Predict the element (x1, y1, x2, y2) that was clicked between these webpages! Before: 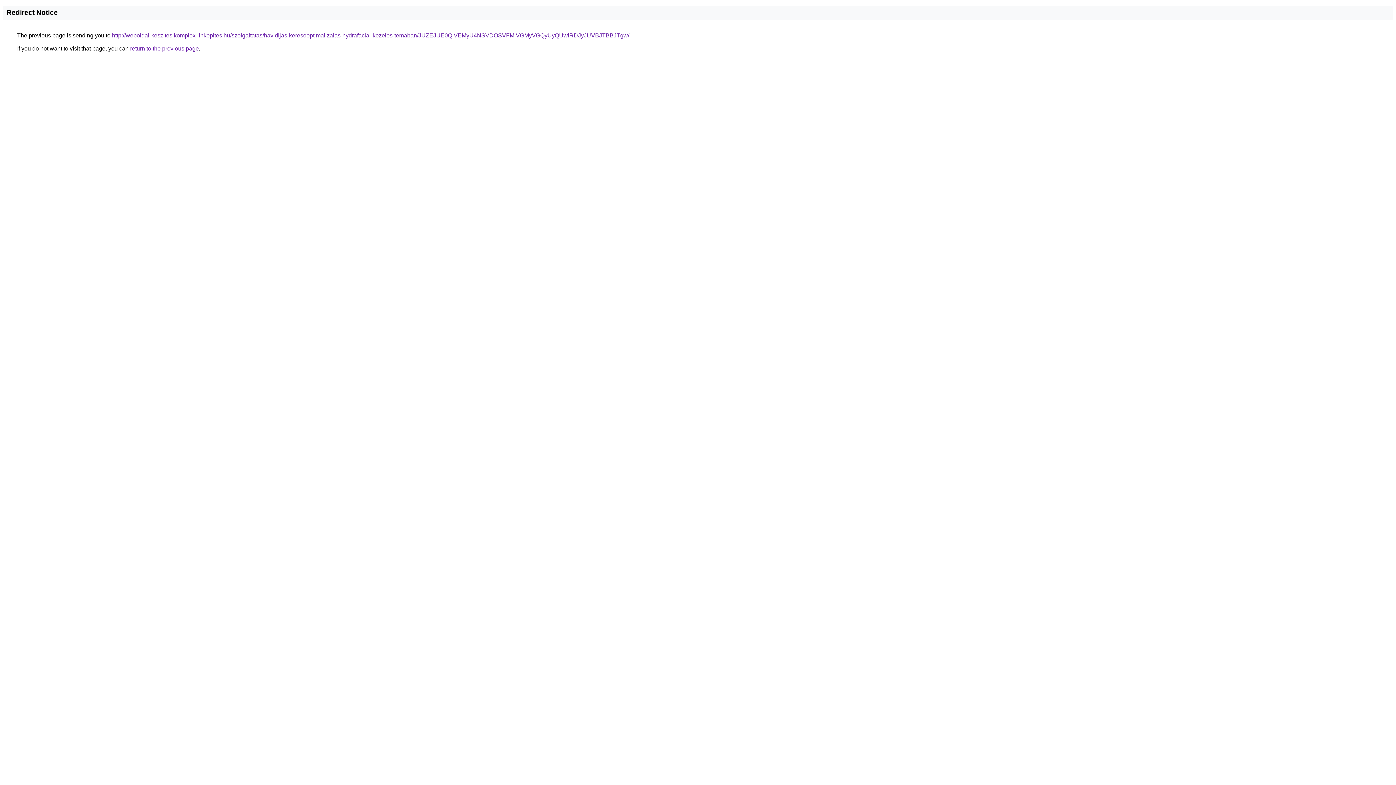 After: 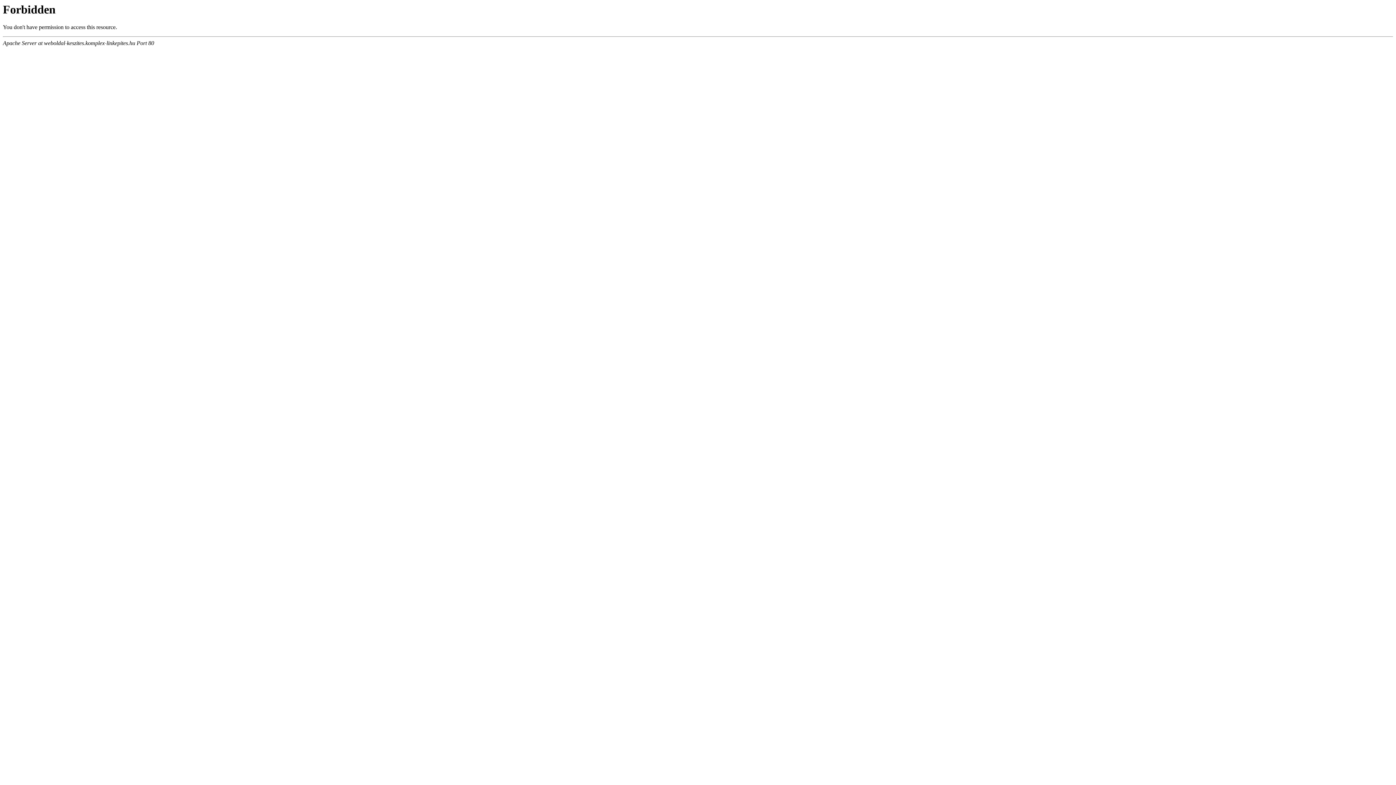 Action: label: http://weboldal-keszites.komplex-linkepites.hu/szolgaltatas/havidijas-keresooptimalizalas-hydrafacial-kezeles-temaban/JUZEJUE0QiVEMyU4NSVDOSVFMiVGMyVGQyUyQUwlRDJyJUVBJTBBJTgw/ bbox: (112, 32, 629, 38)